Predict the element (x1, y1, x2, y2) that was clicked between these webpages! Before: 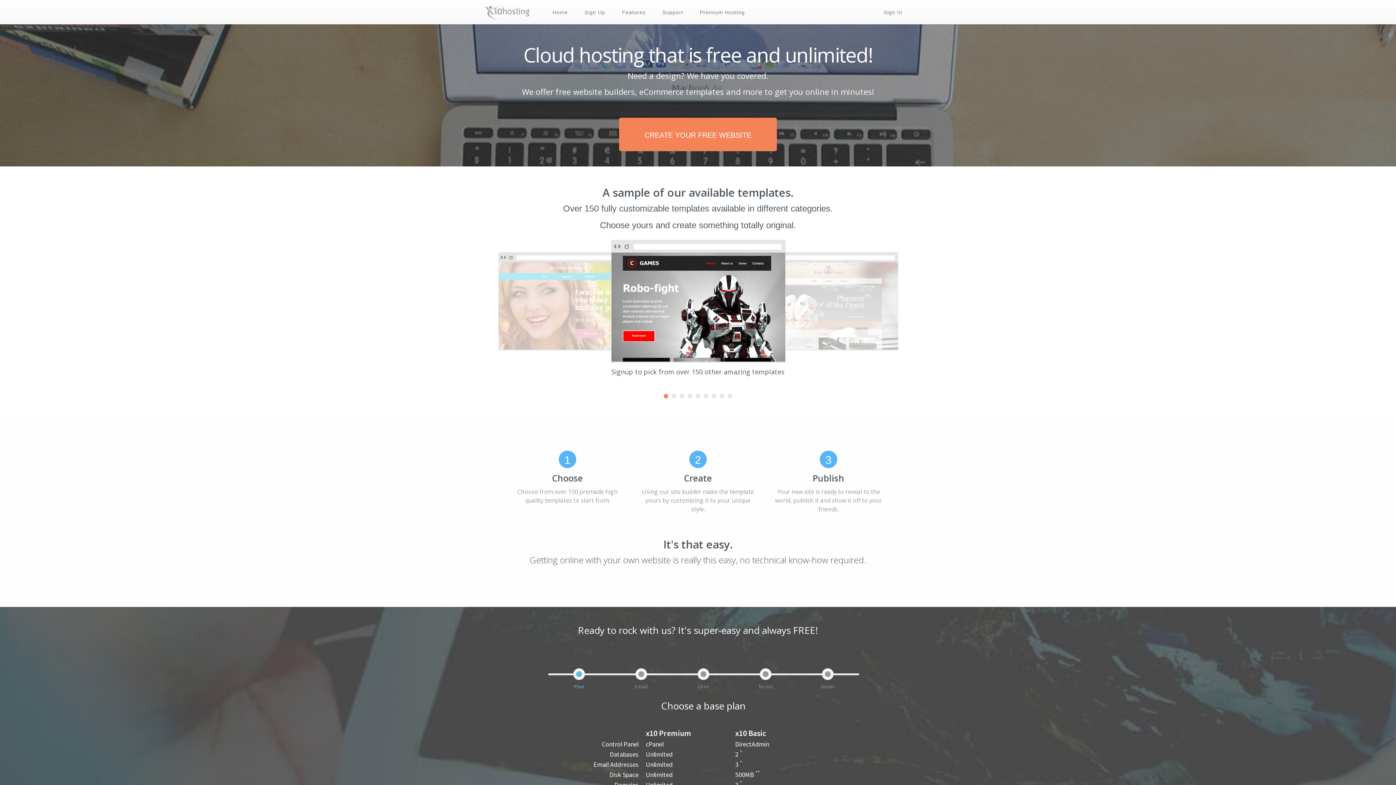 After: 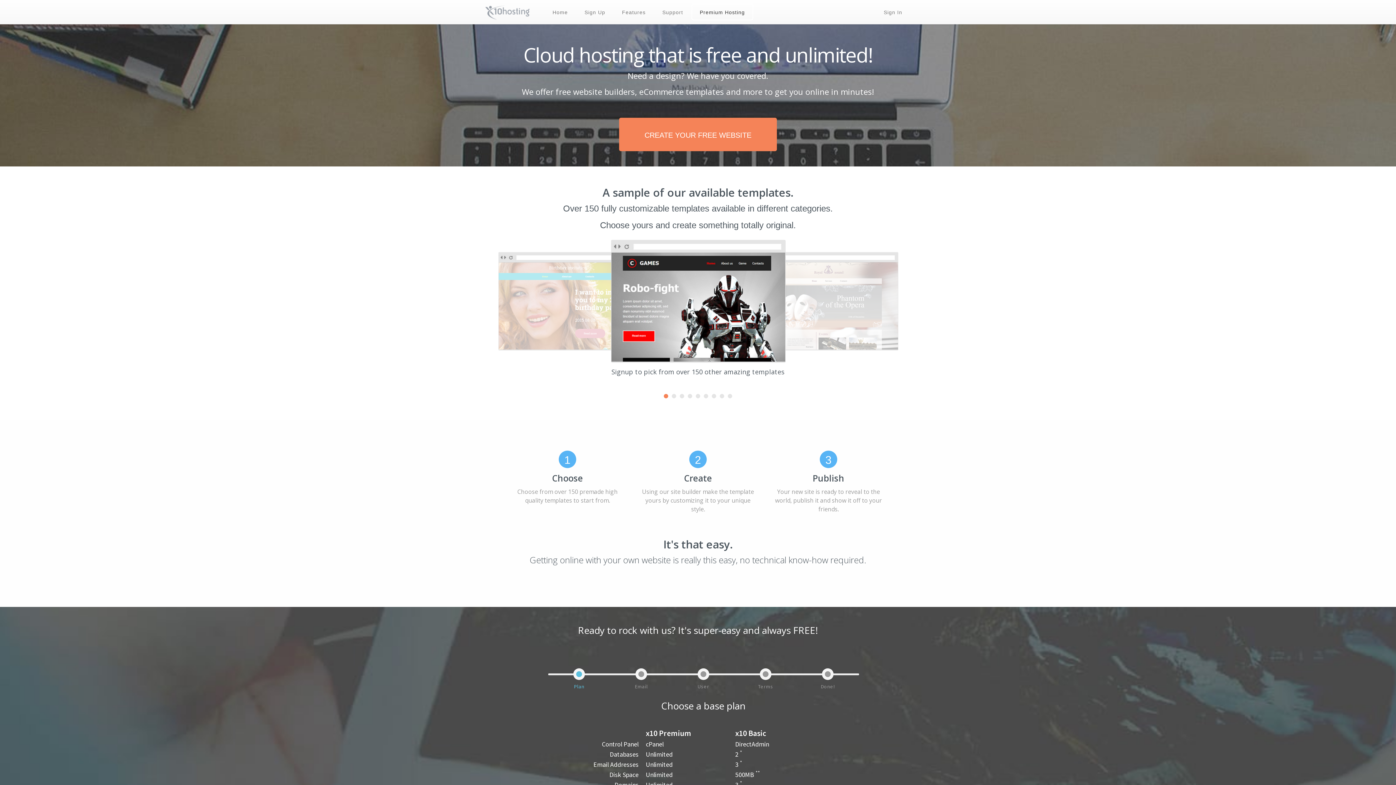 Action: label: Premium Hosting bbox: (691, 3, 753, 20)